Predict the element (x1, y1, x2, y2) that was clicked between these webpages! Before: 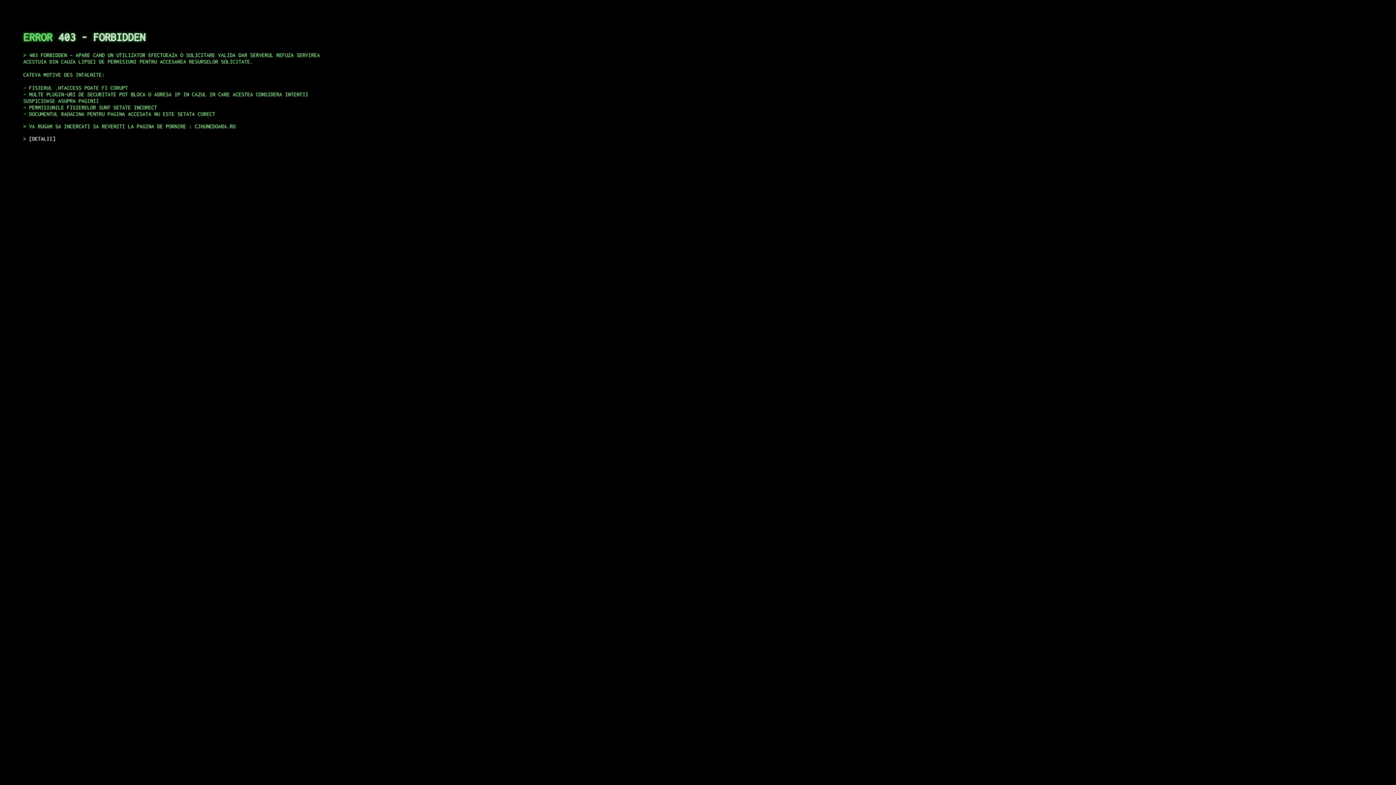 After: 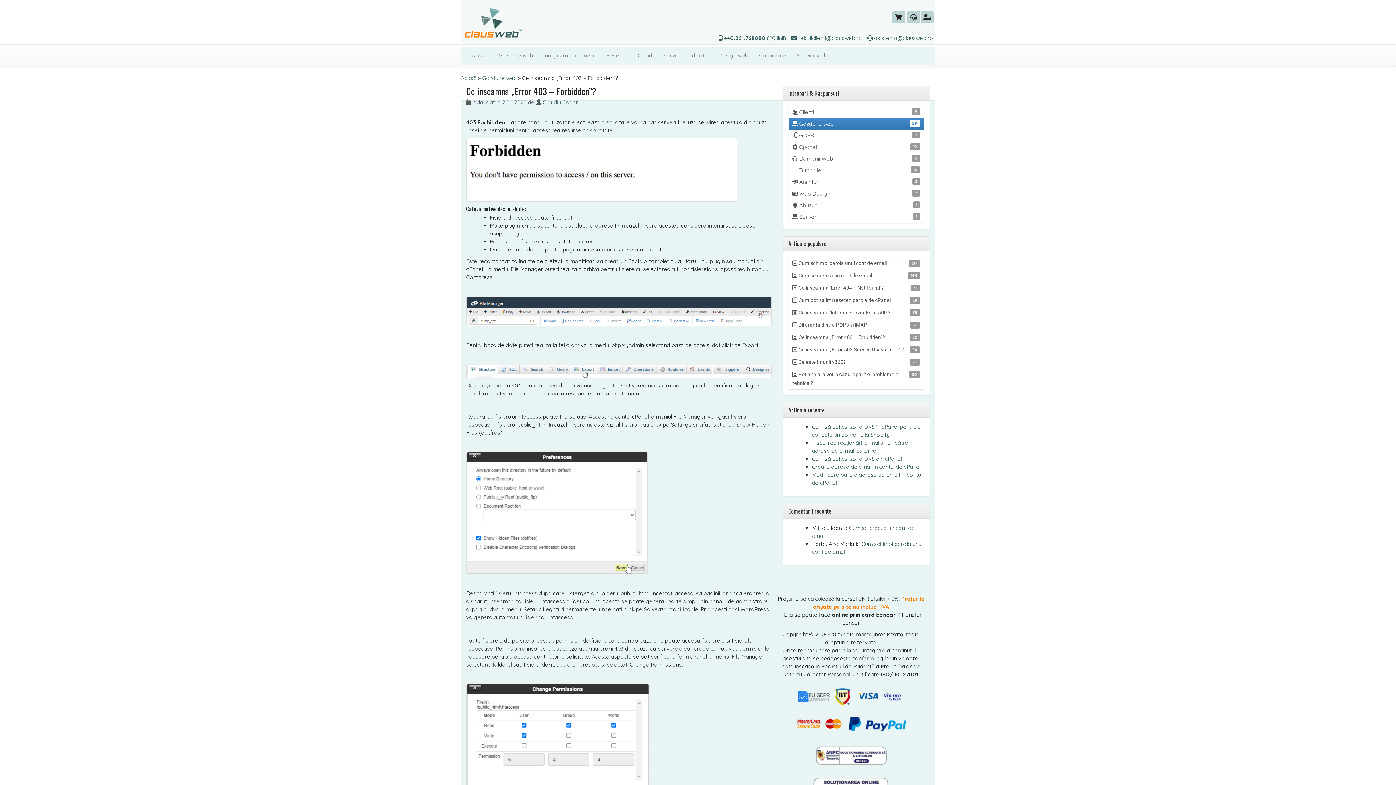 Action: bbox: (29, 135, 55, 141) label: DETALII